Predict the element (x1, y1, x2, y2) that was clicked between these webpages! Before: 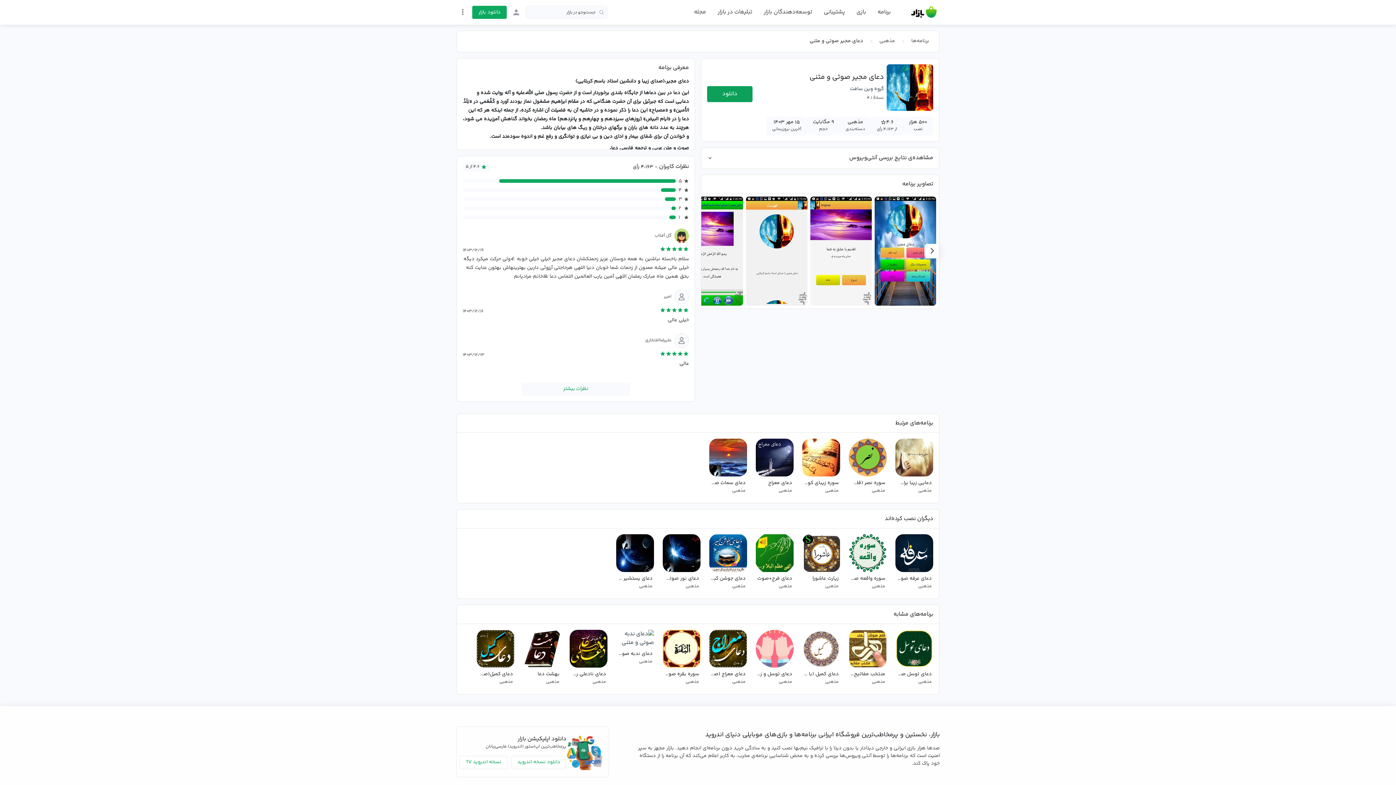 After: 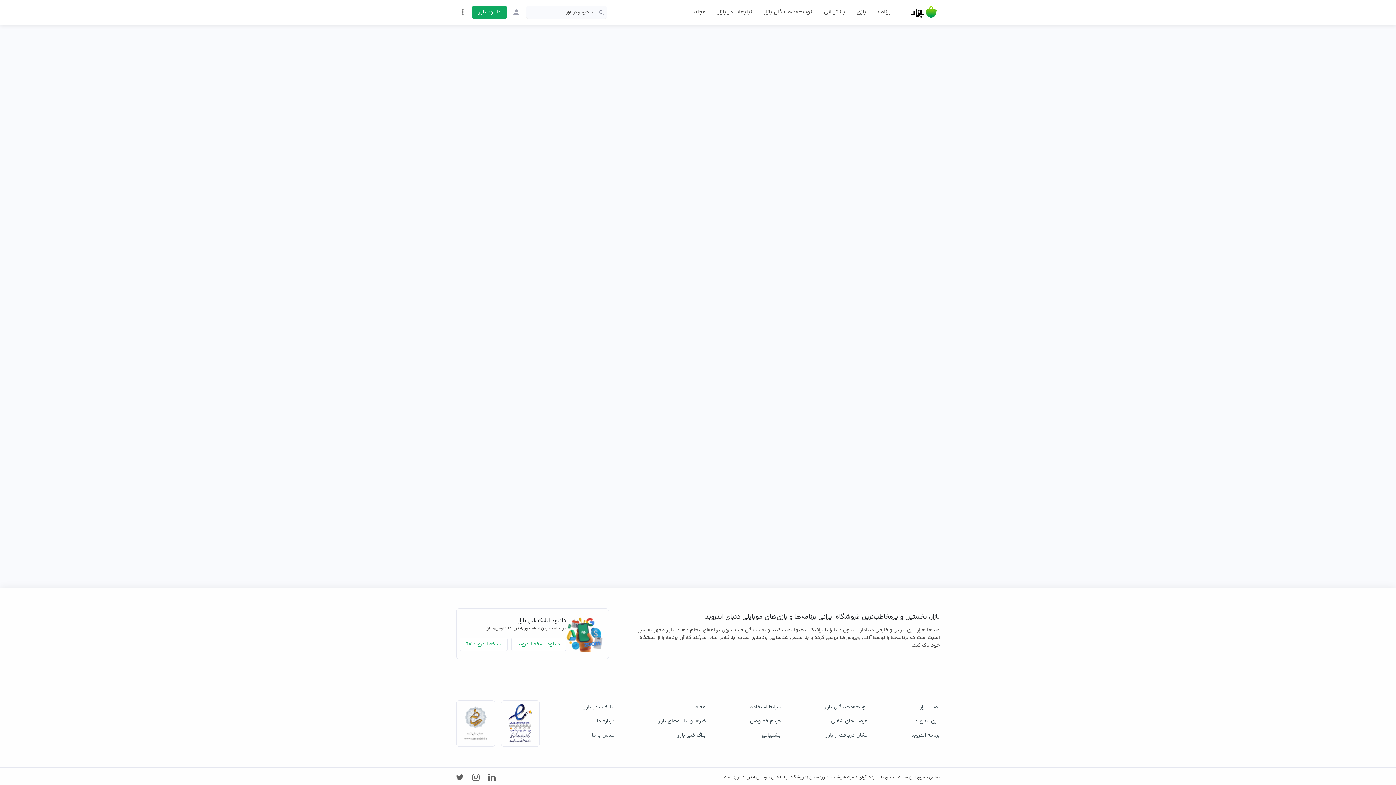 Action: bbox: (613, 531, 657, 595) label: دعای یستشیر صوتی و متنی
مذهبی 